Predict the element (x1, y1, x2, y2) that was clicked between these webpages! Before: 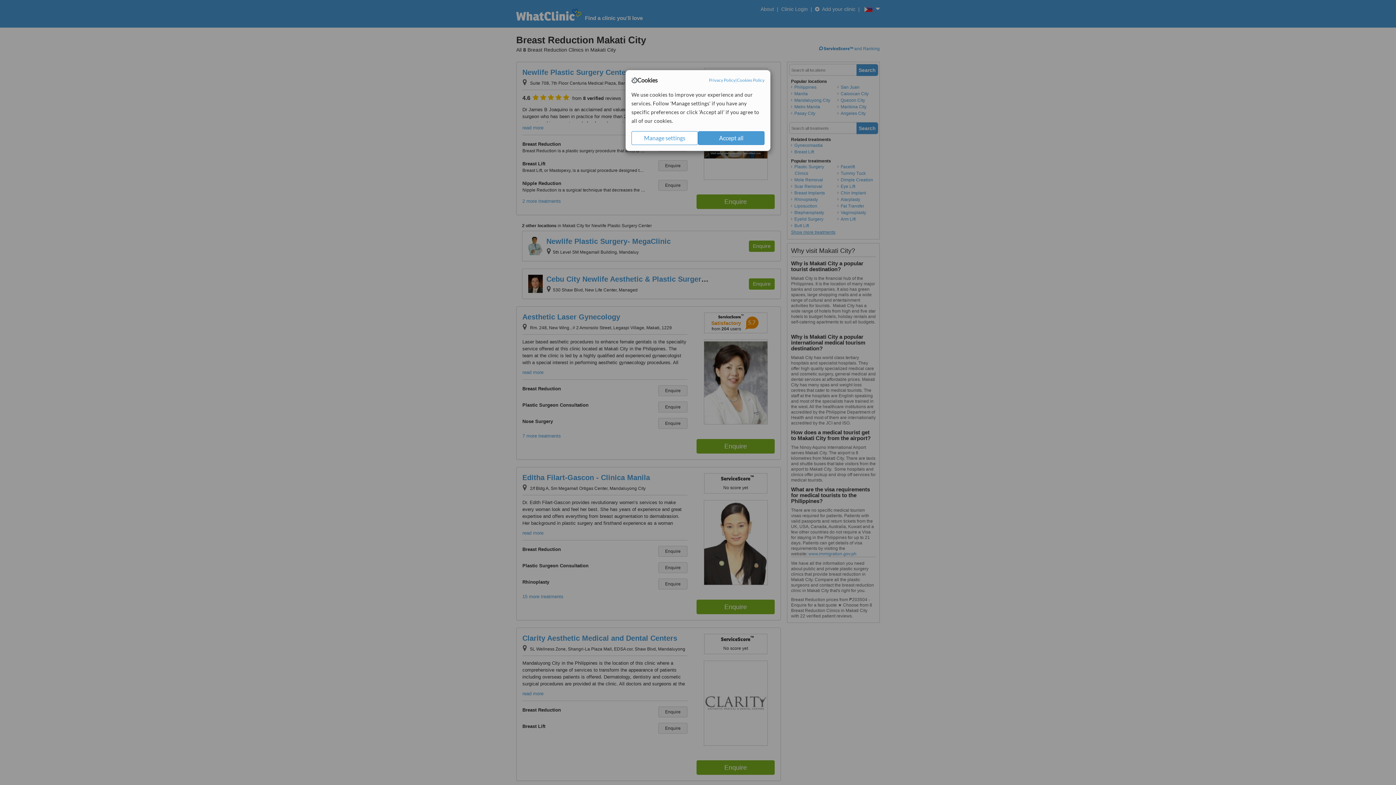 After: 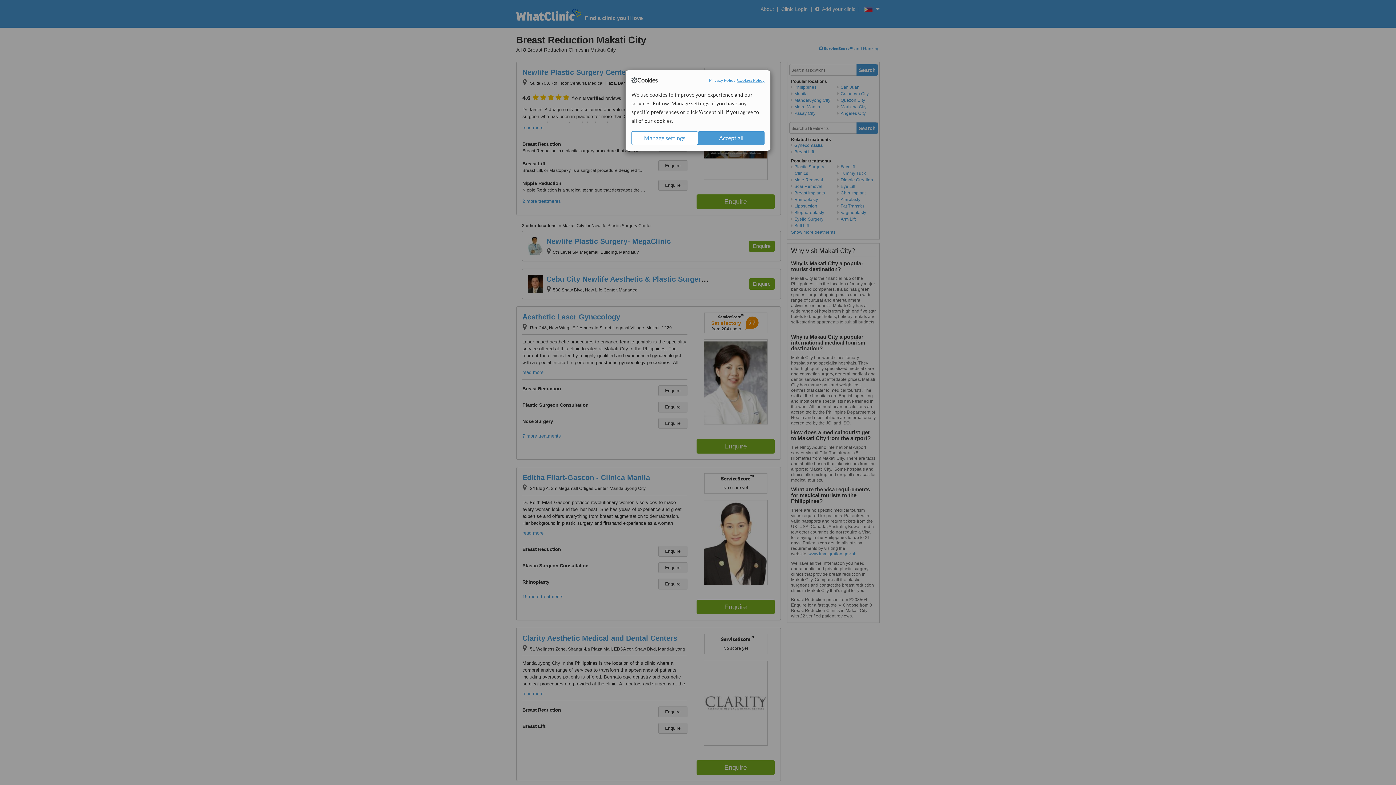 Action: bbox: (737, 77, 764, 83) label: Cookies Policy